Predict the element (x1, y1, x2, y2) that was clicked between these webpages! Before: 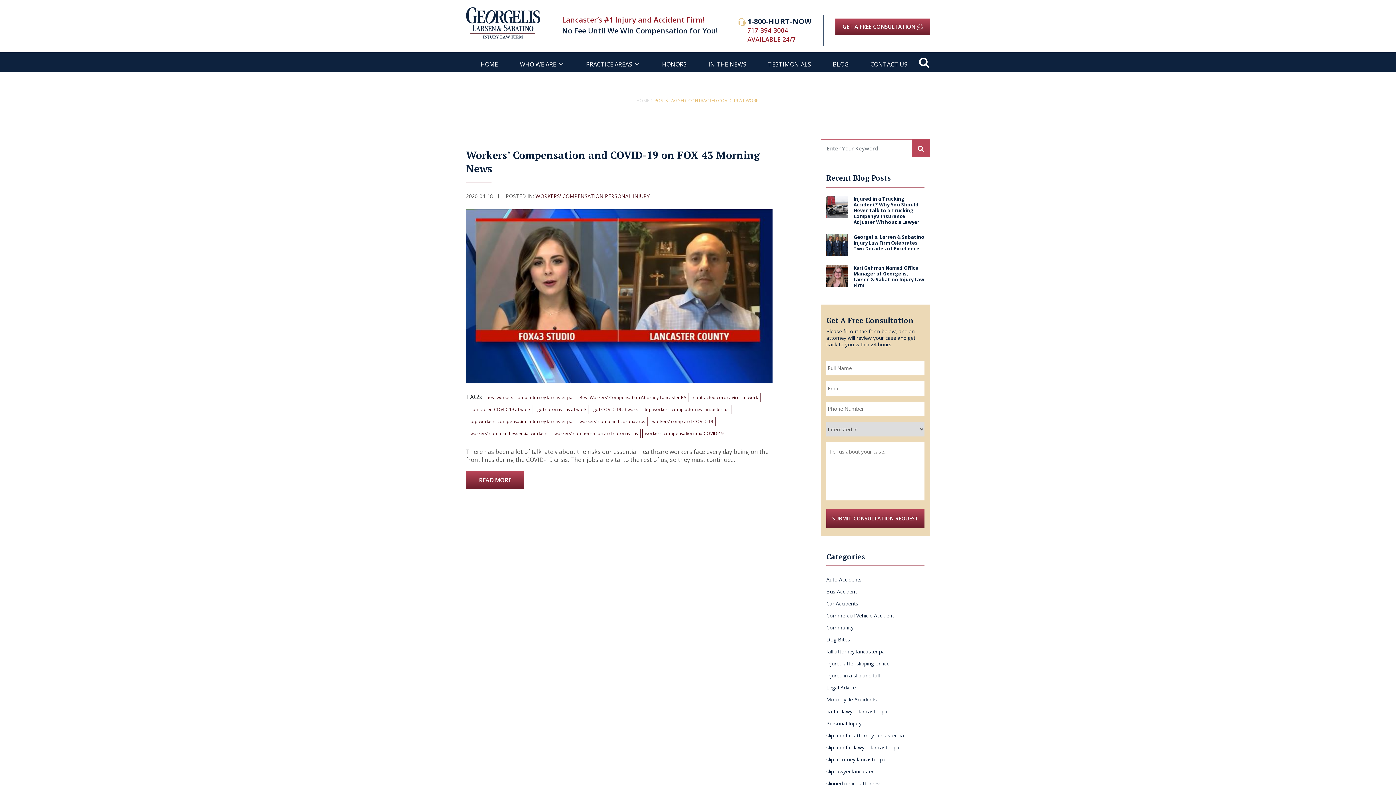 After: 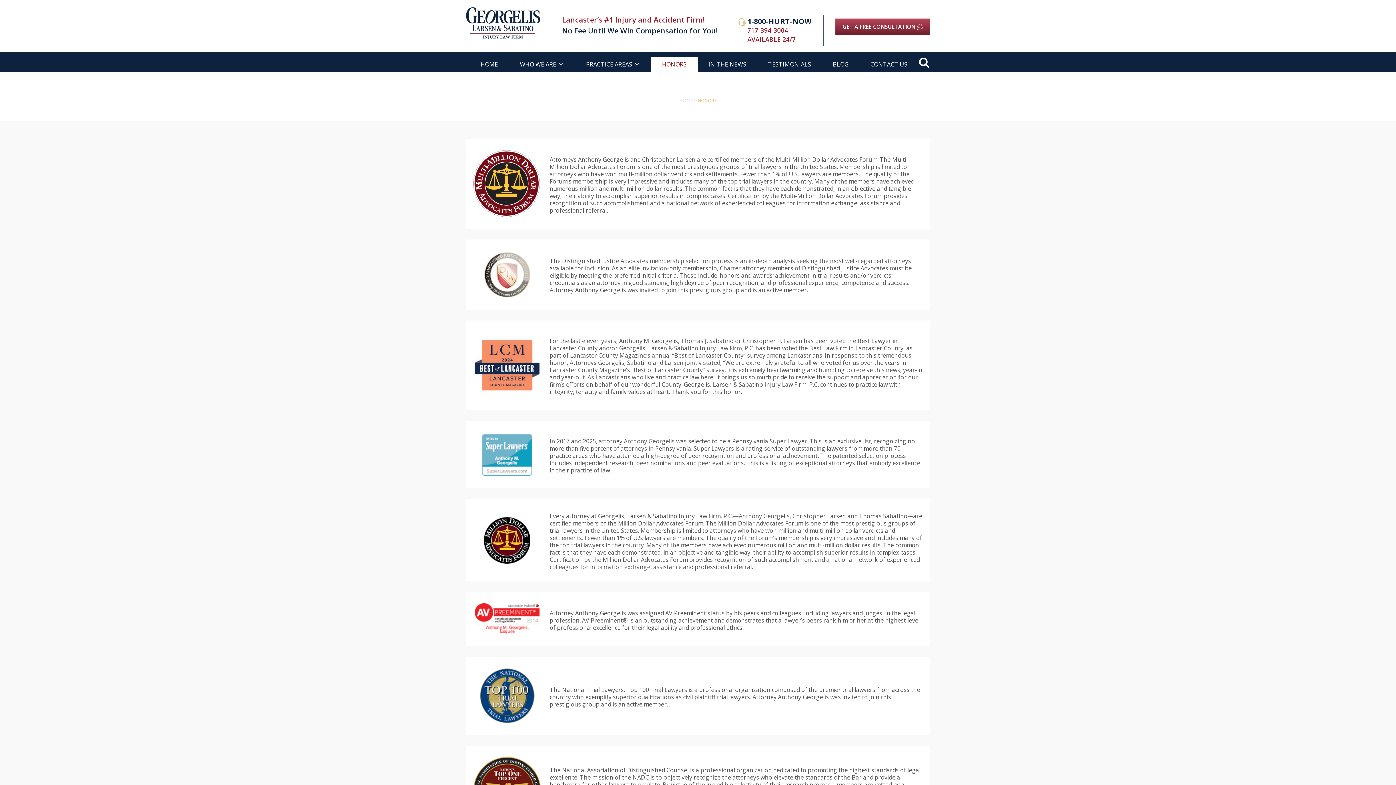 Action: bbox: (651, 57, 697, 71) label: HONORS